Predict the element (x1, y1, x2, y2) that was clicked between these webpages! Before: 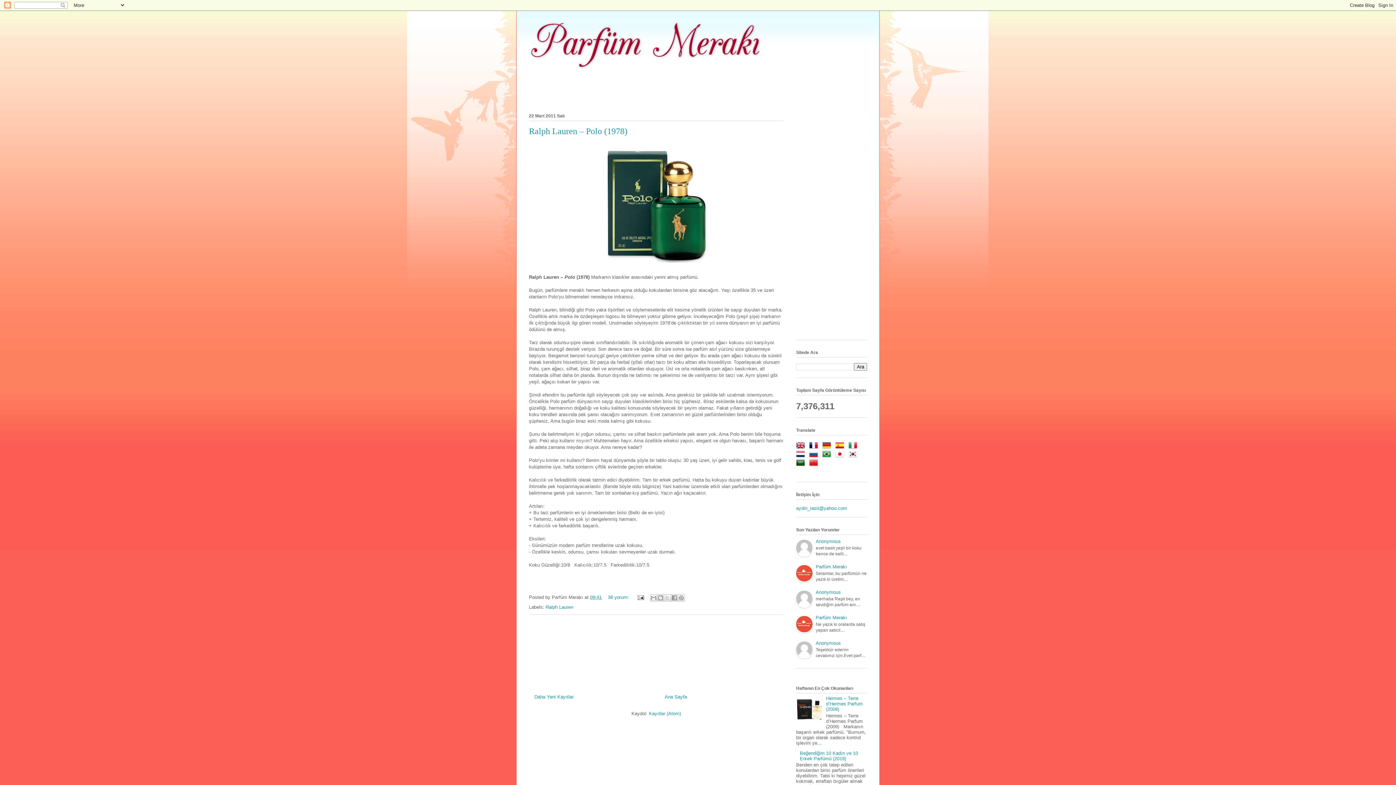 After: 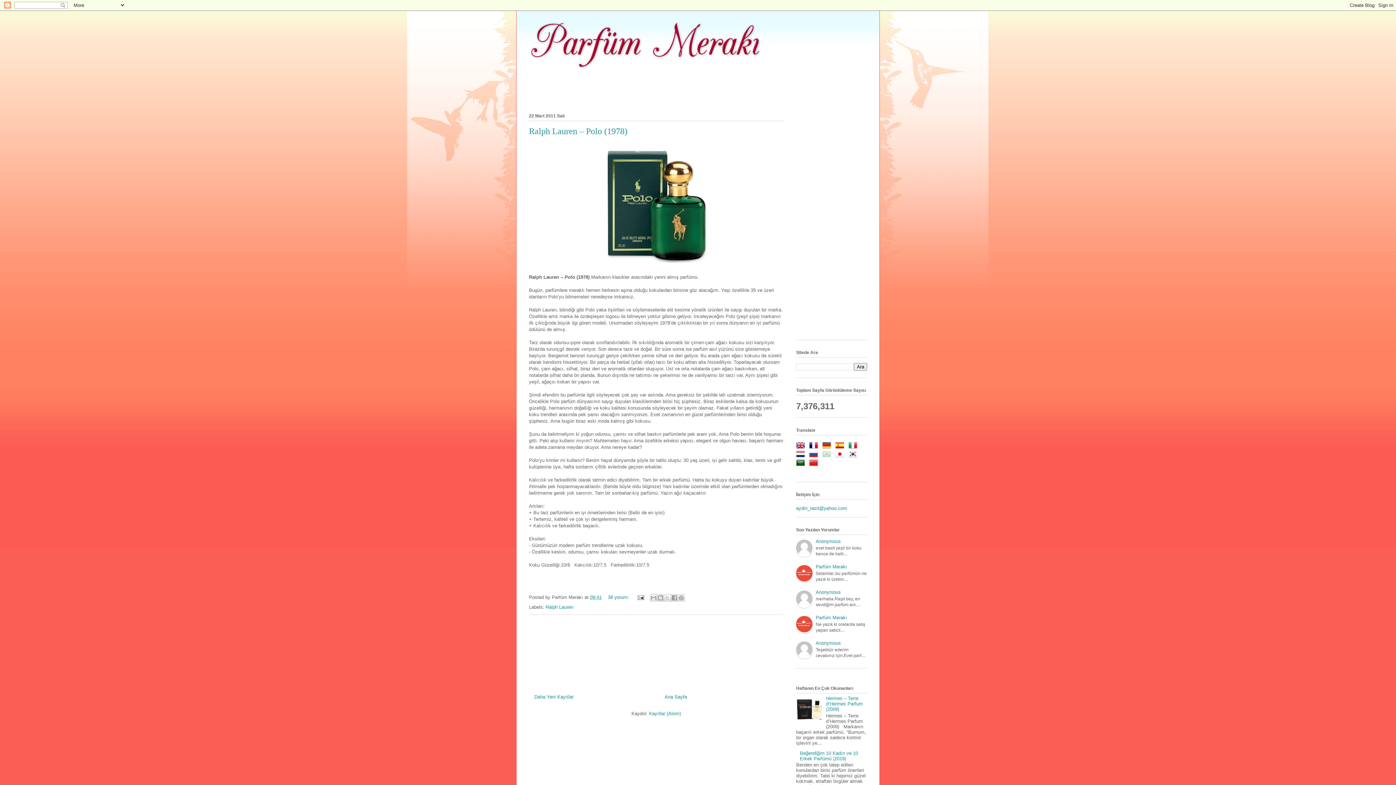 Action: bbox: (822, 452, 834, 457)